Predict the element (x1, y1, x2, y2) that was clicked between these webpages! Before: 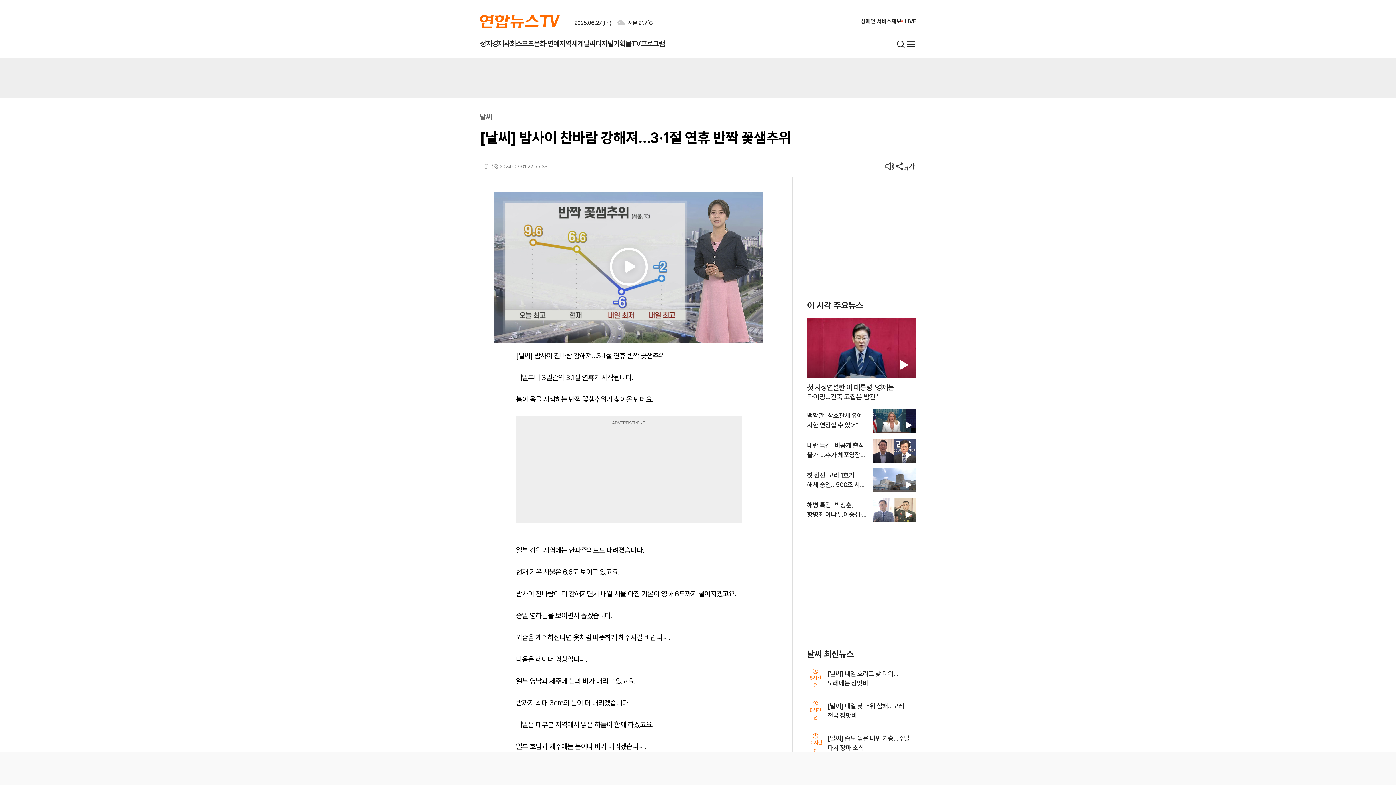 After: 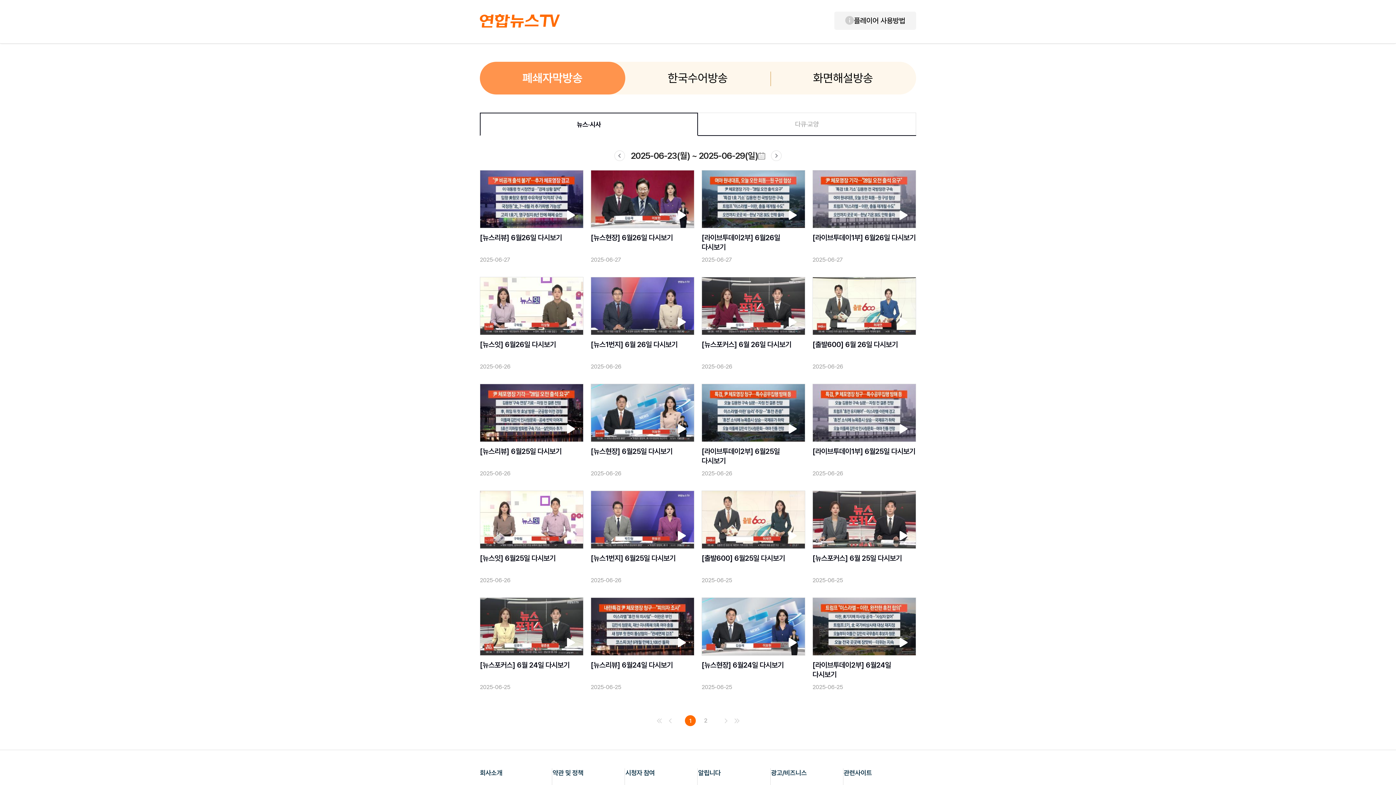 Action: bbox: (860, 17, 891, 24) label: 장애인 서비스